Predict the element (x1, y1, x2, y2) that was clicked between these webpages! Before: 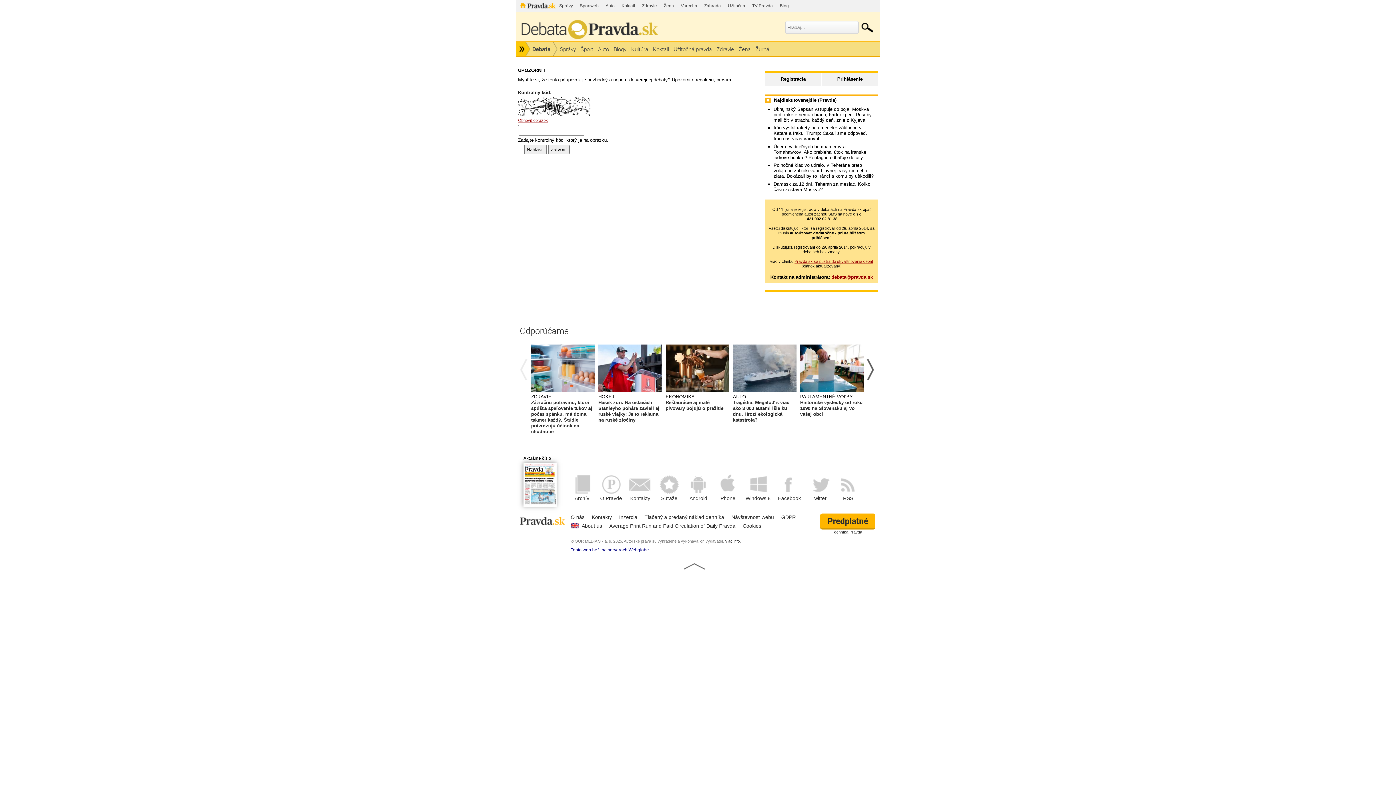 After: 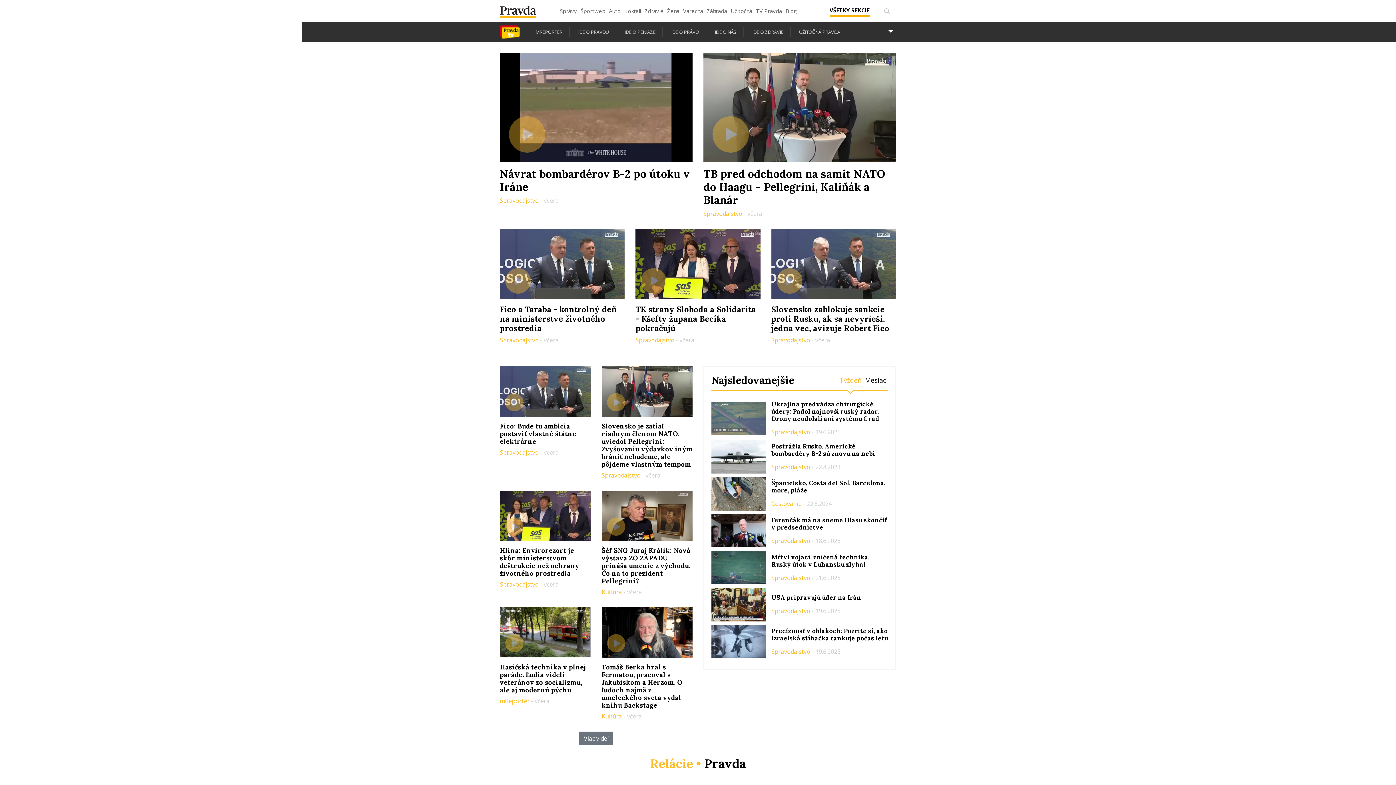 Action: label: TV Pravda bbox: (749, 0, 776, 12)